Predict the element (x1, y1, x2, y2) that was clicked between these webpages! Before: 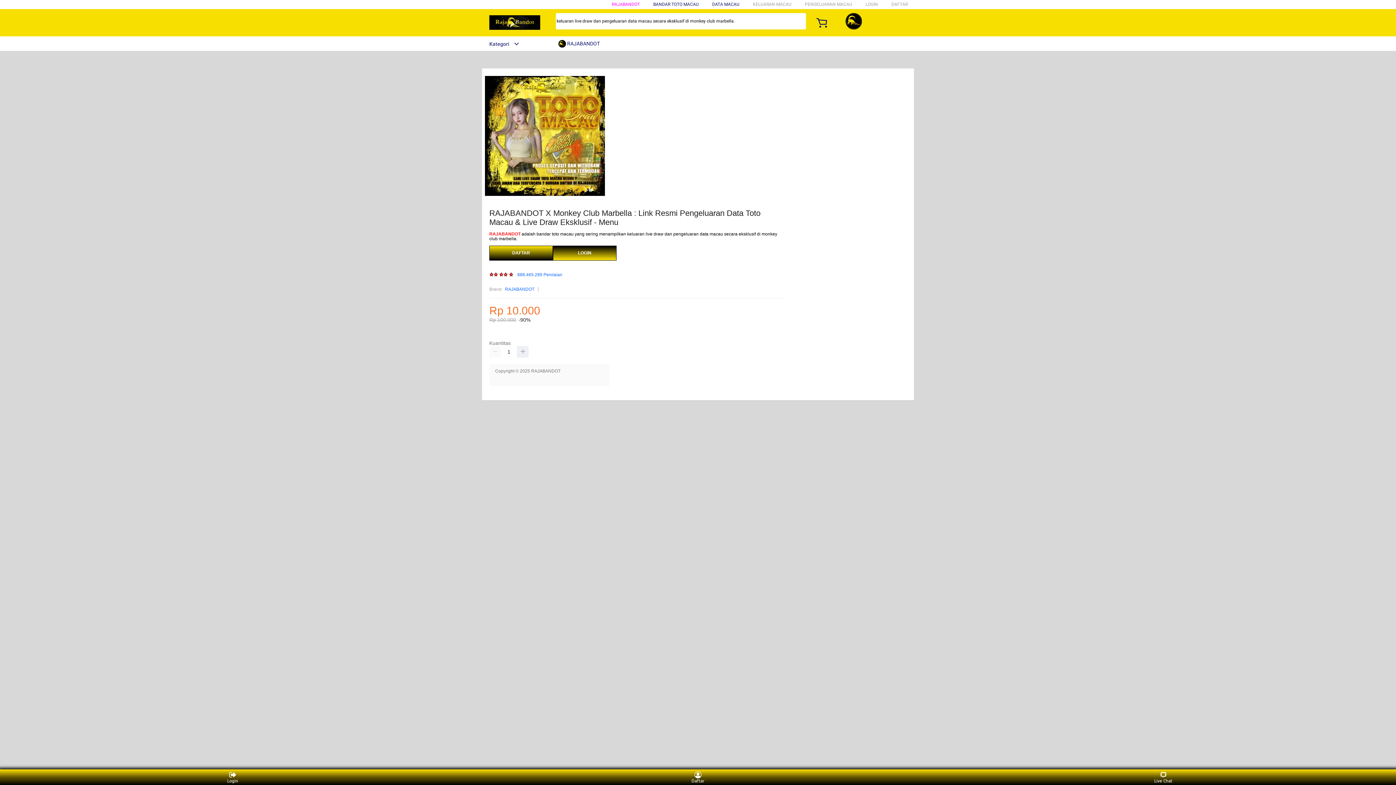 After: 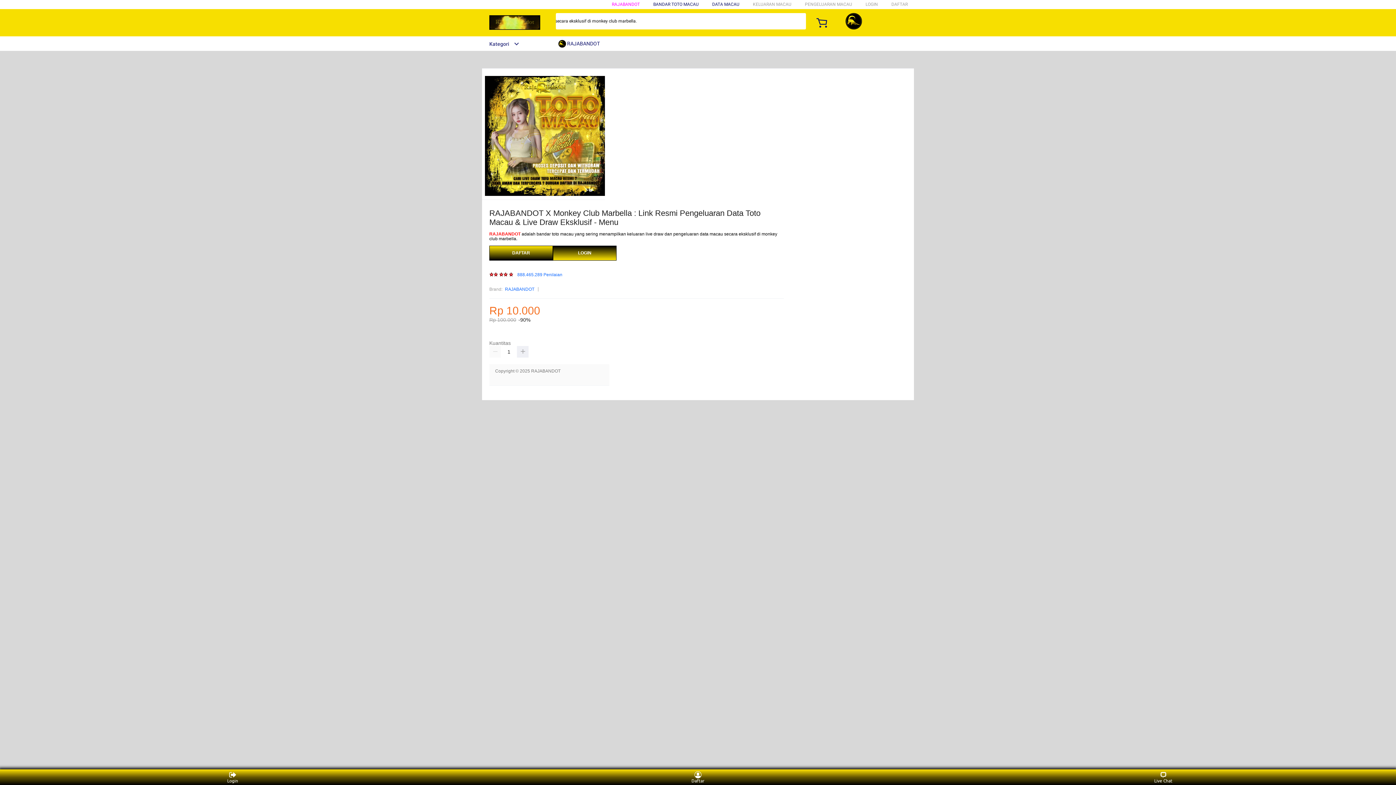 Action: label: RAJABANDOT bbox: (505, 285, 534, 293)